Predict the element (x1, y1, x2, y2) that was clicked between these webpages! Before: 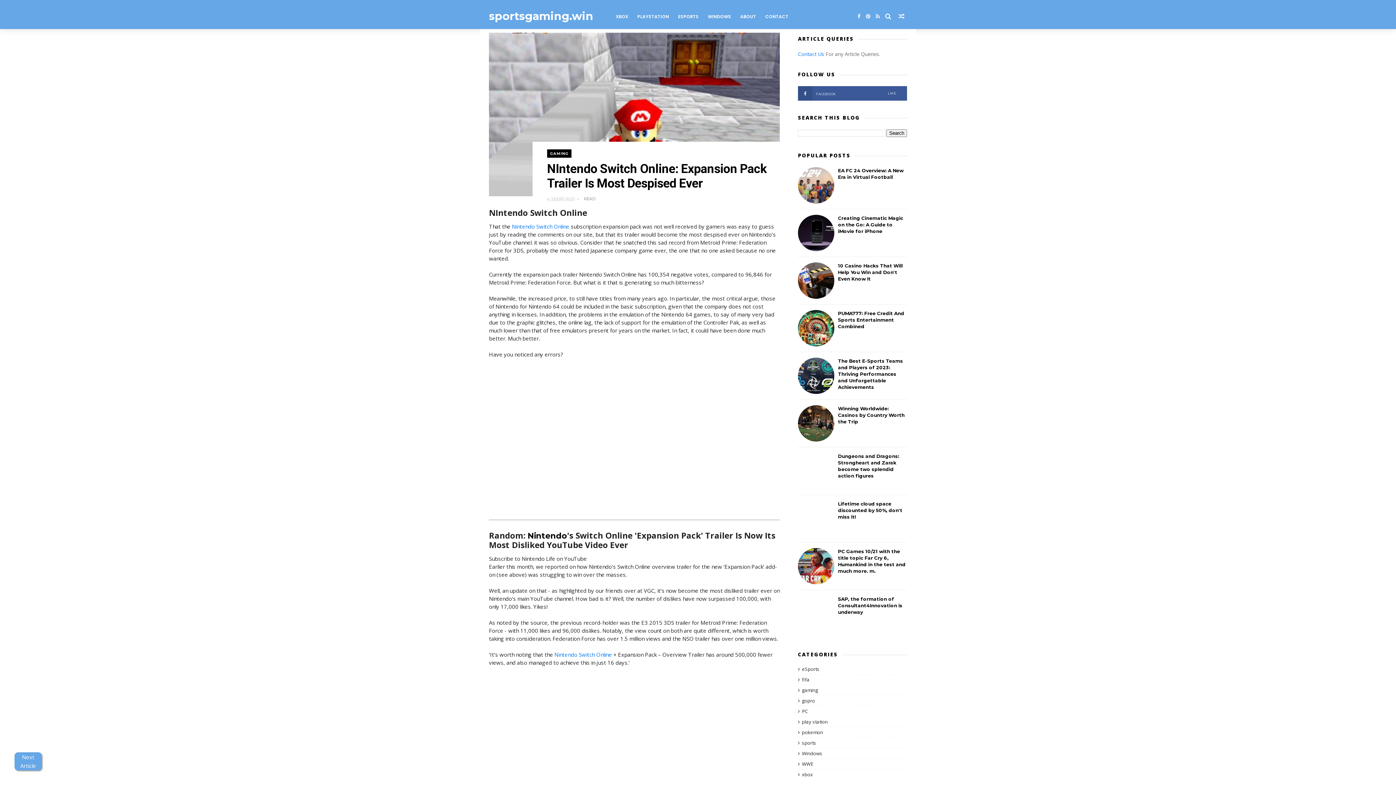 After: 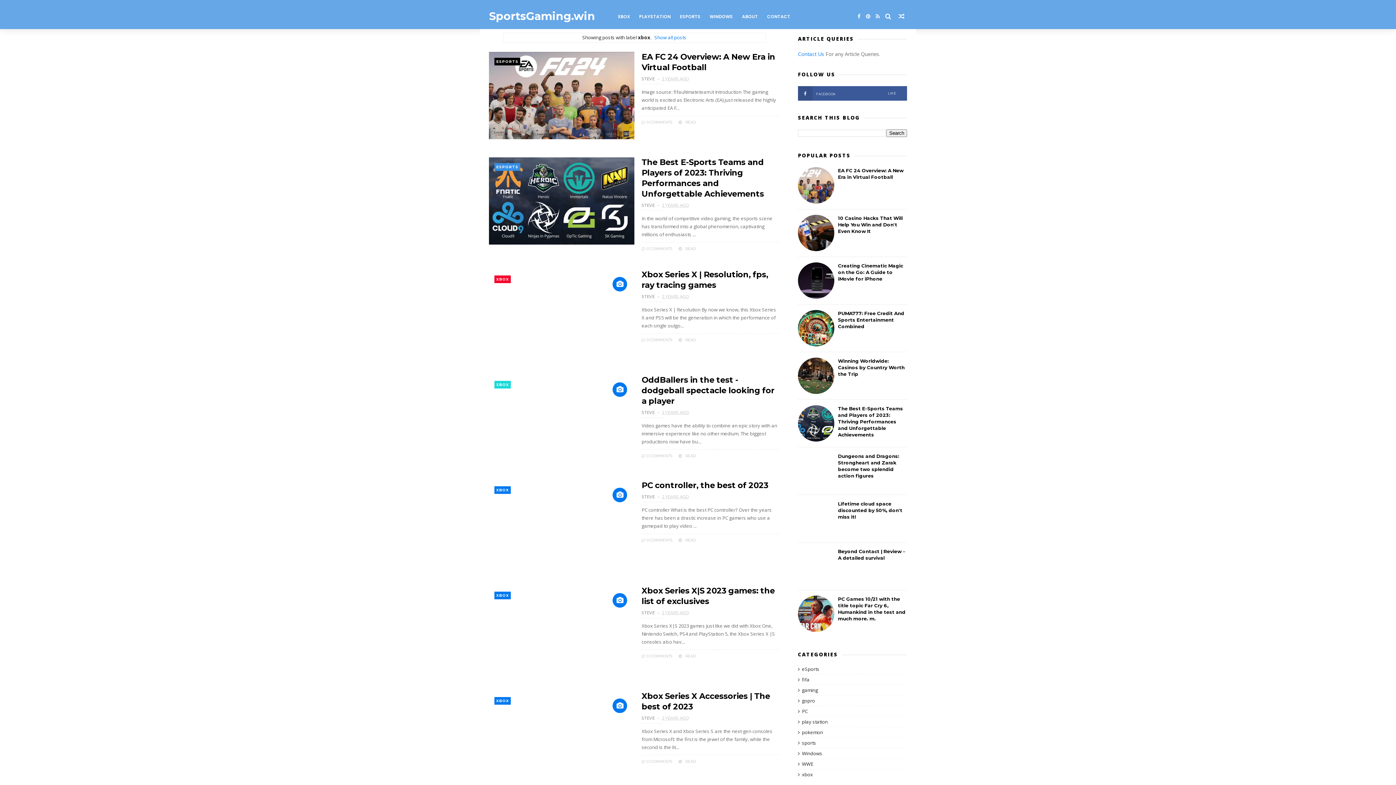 Action: label: xbox bbox: (798, 771, 813, 778)